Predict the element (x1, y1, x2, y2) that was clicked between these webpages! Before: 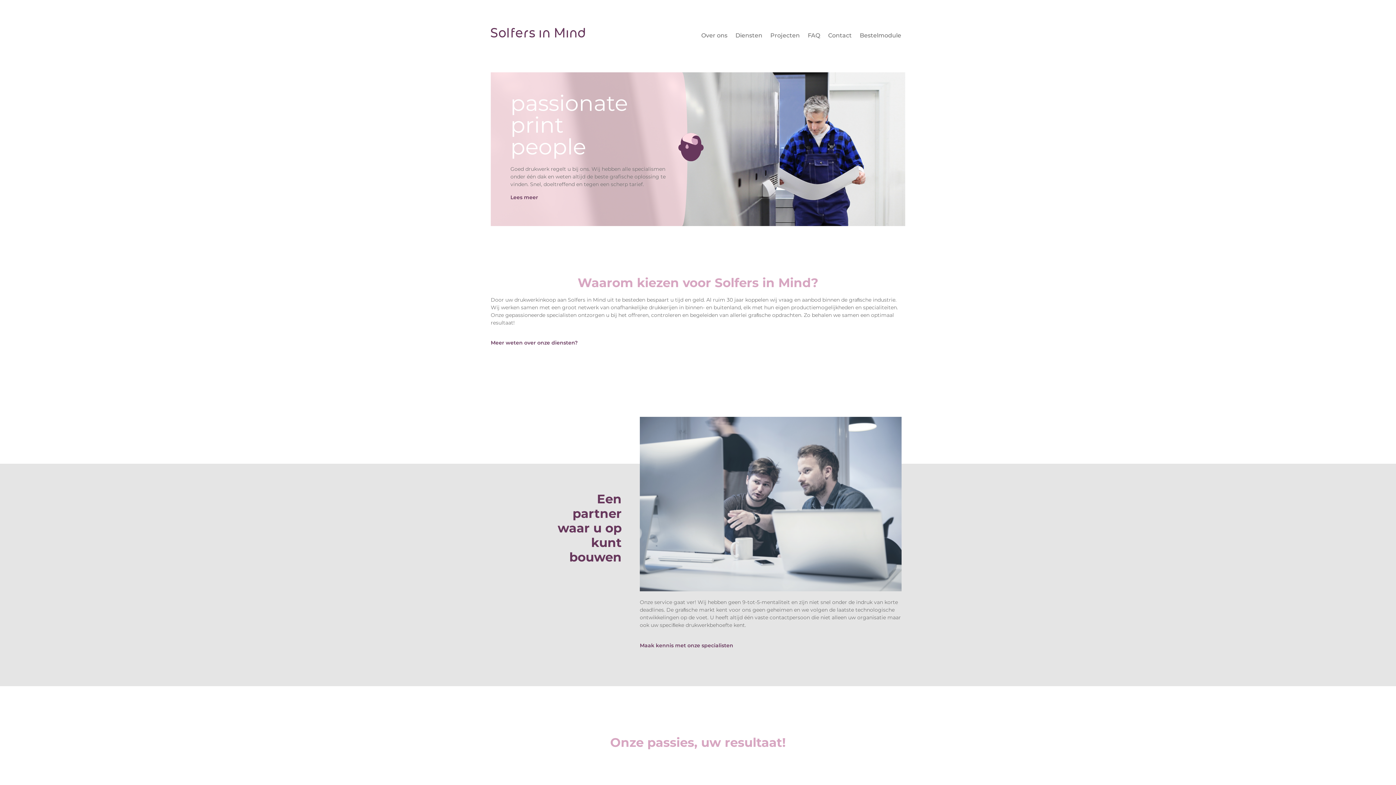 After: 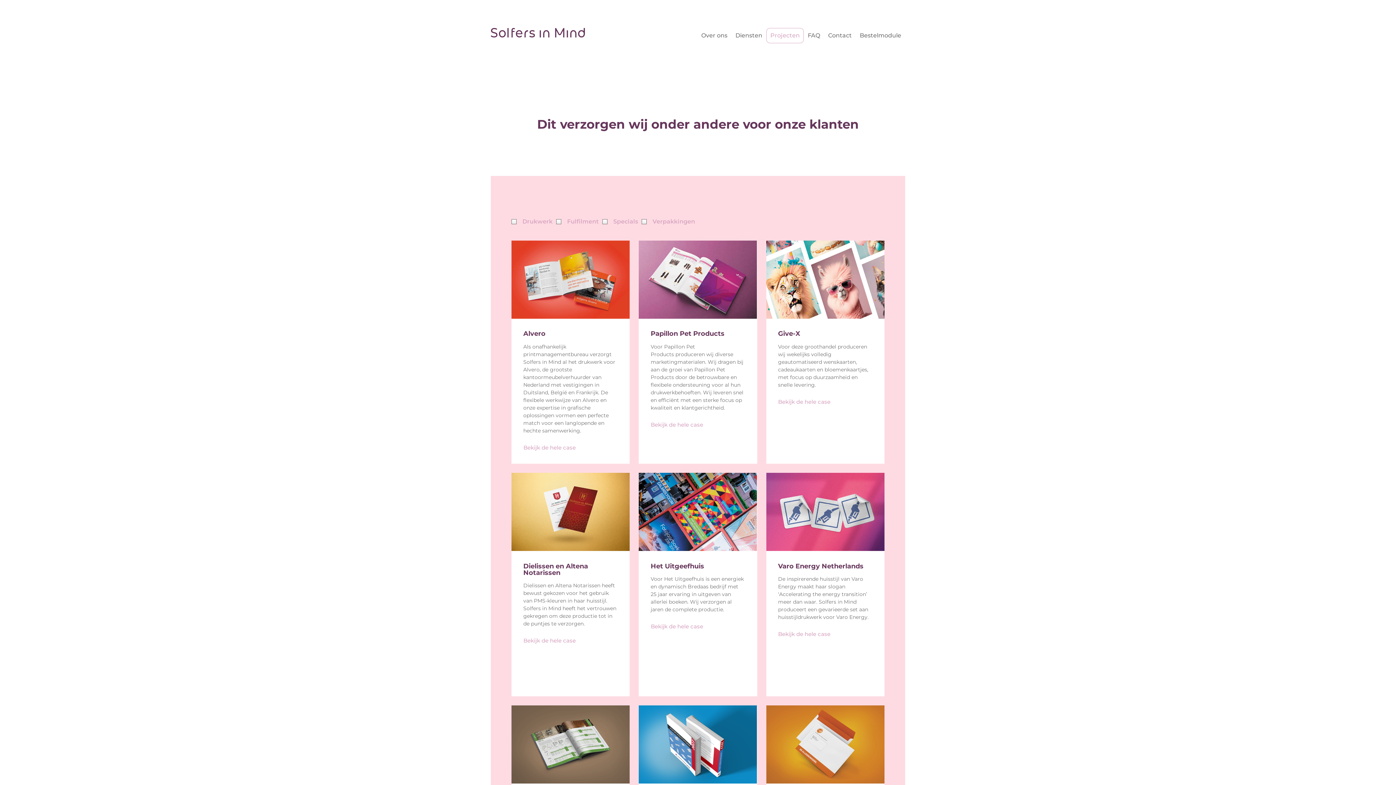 Action: bbox: (766, 27, 803, 43) label: Projecten